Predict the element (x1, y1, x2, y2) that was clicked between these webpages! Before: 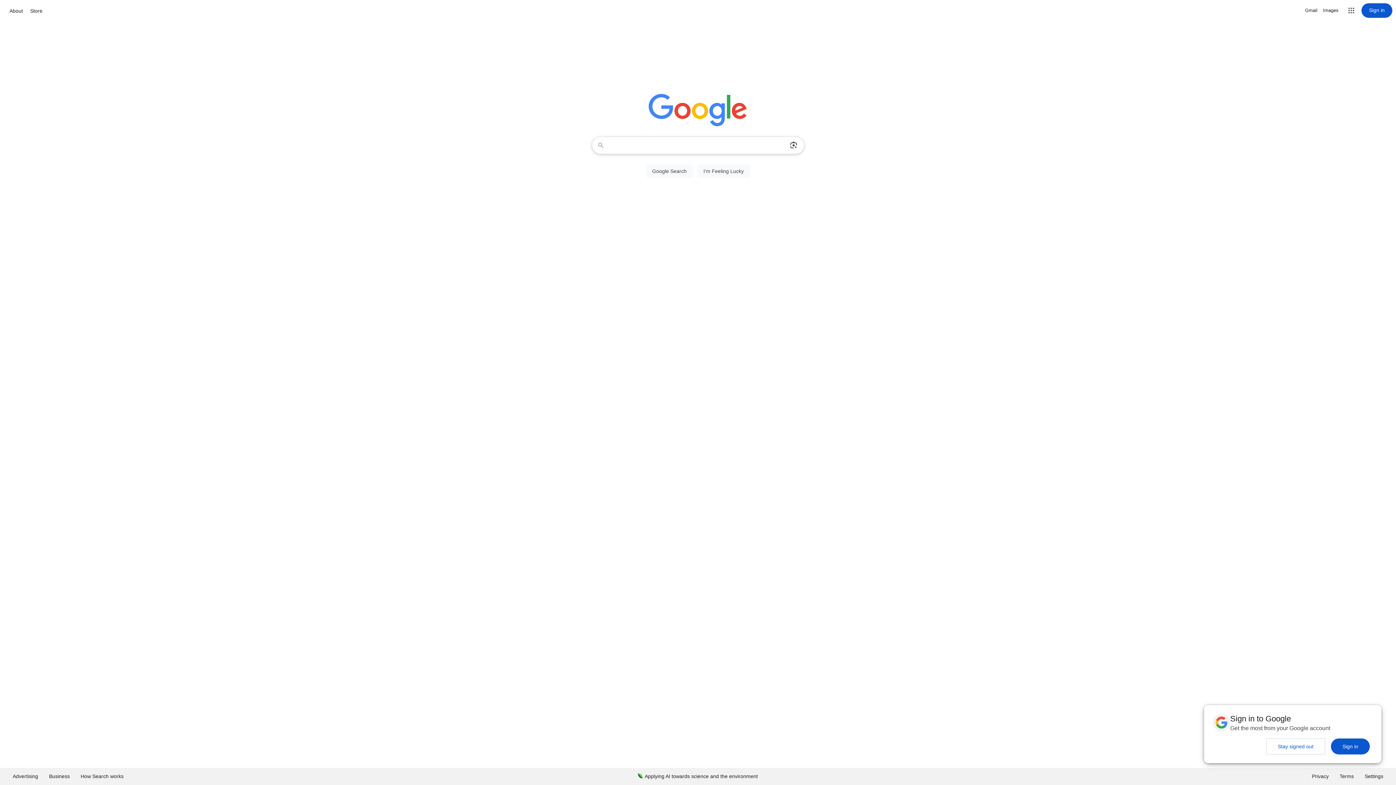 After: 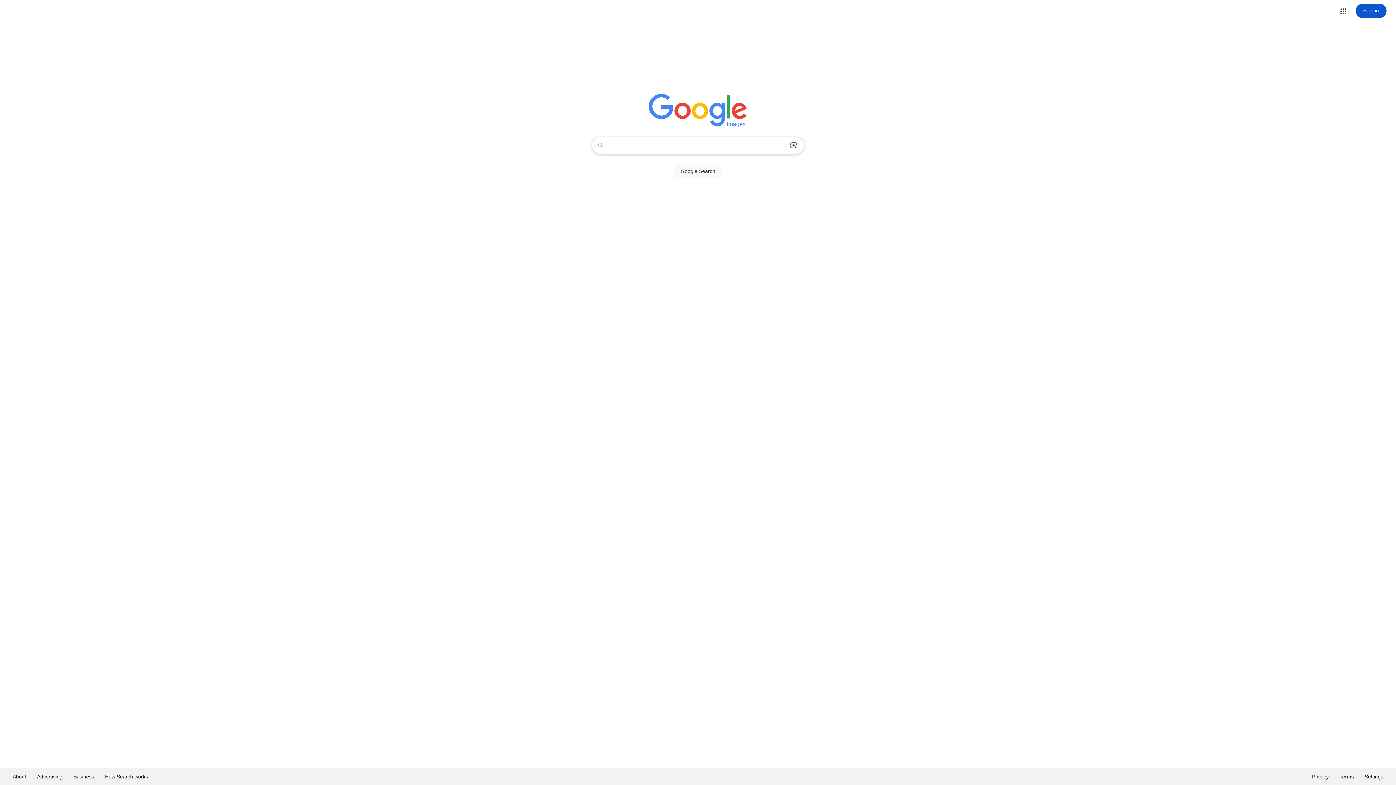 Action: label: Search for Images  bbox: (1323, 6, 1338, 14)